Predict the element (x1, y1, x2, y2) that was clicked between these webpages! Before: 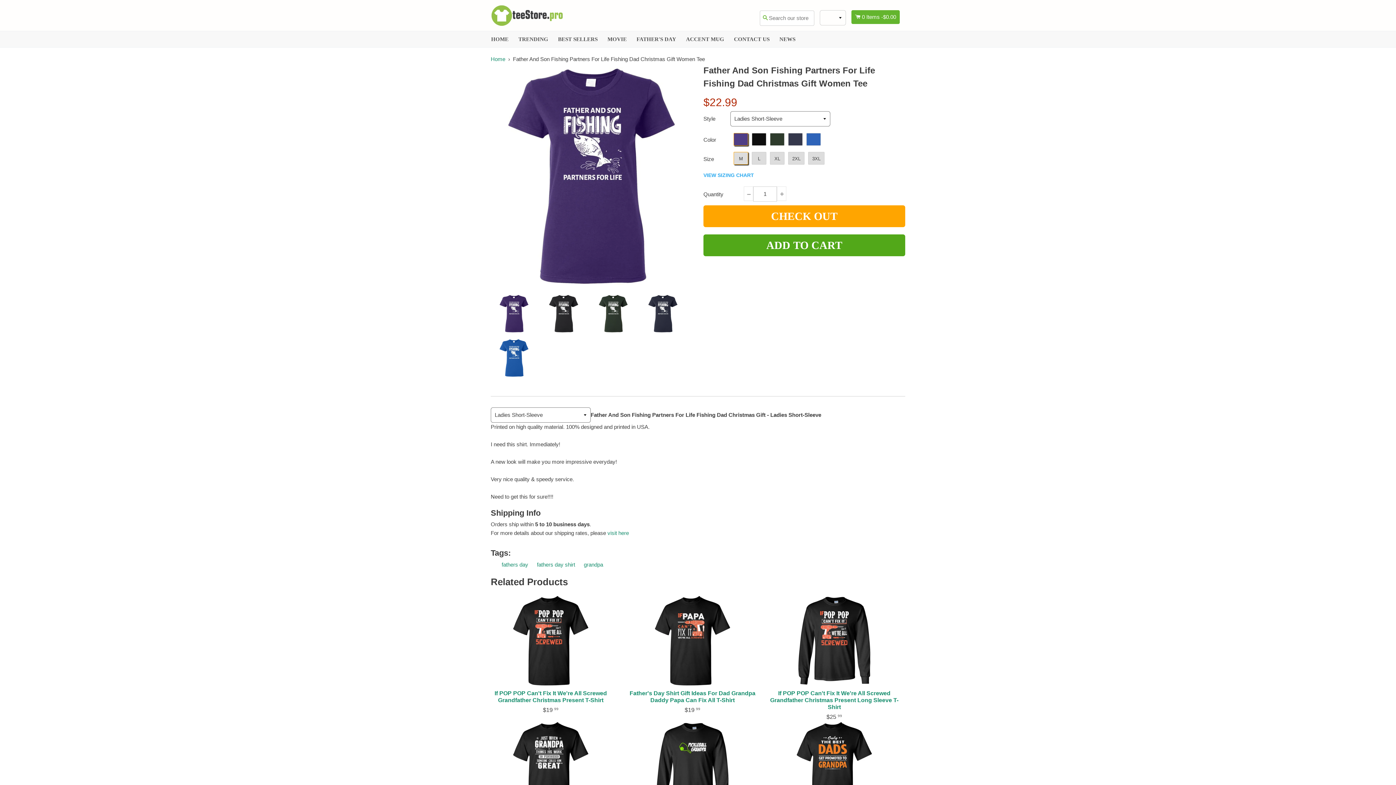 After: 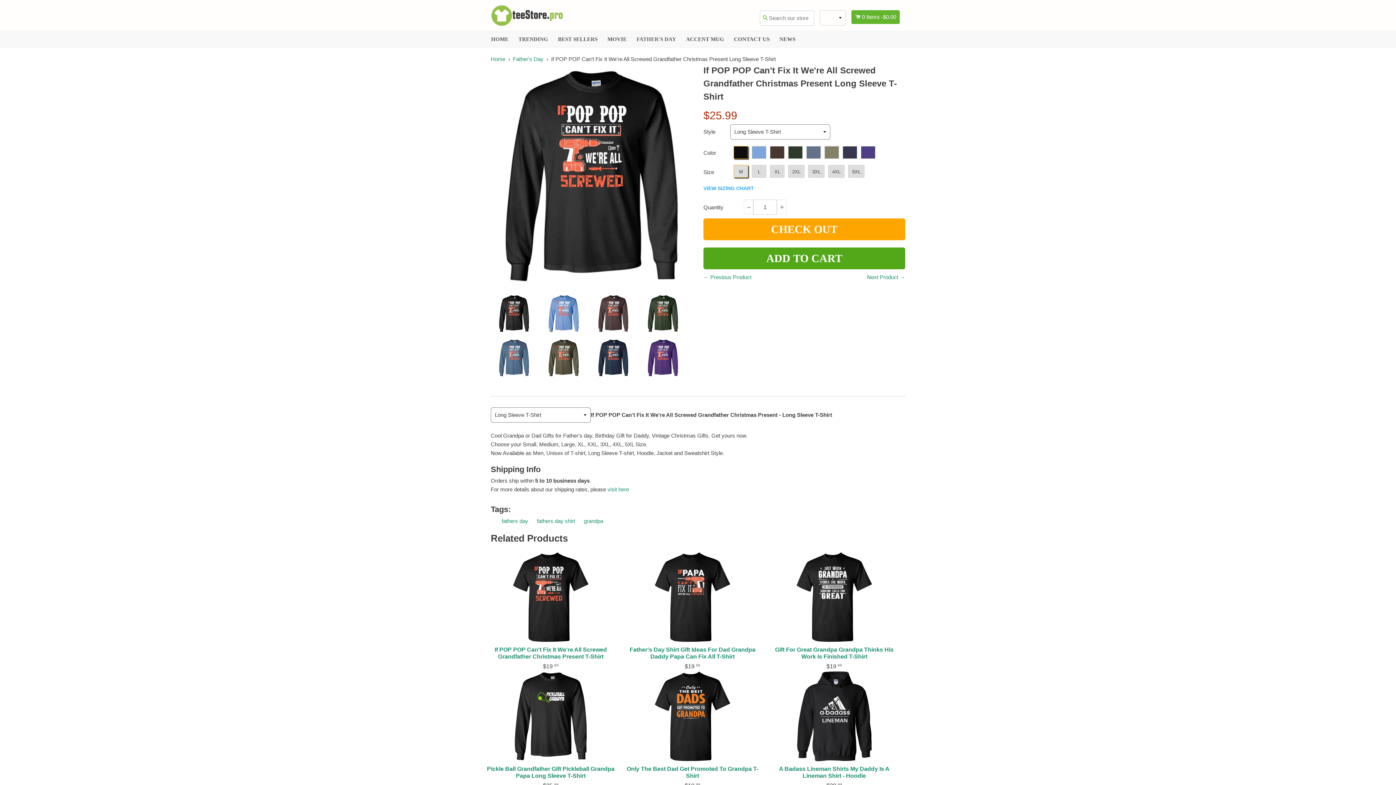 Action: bbox: (768, 595, 900, 686)